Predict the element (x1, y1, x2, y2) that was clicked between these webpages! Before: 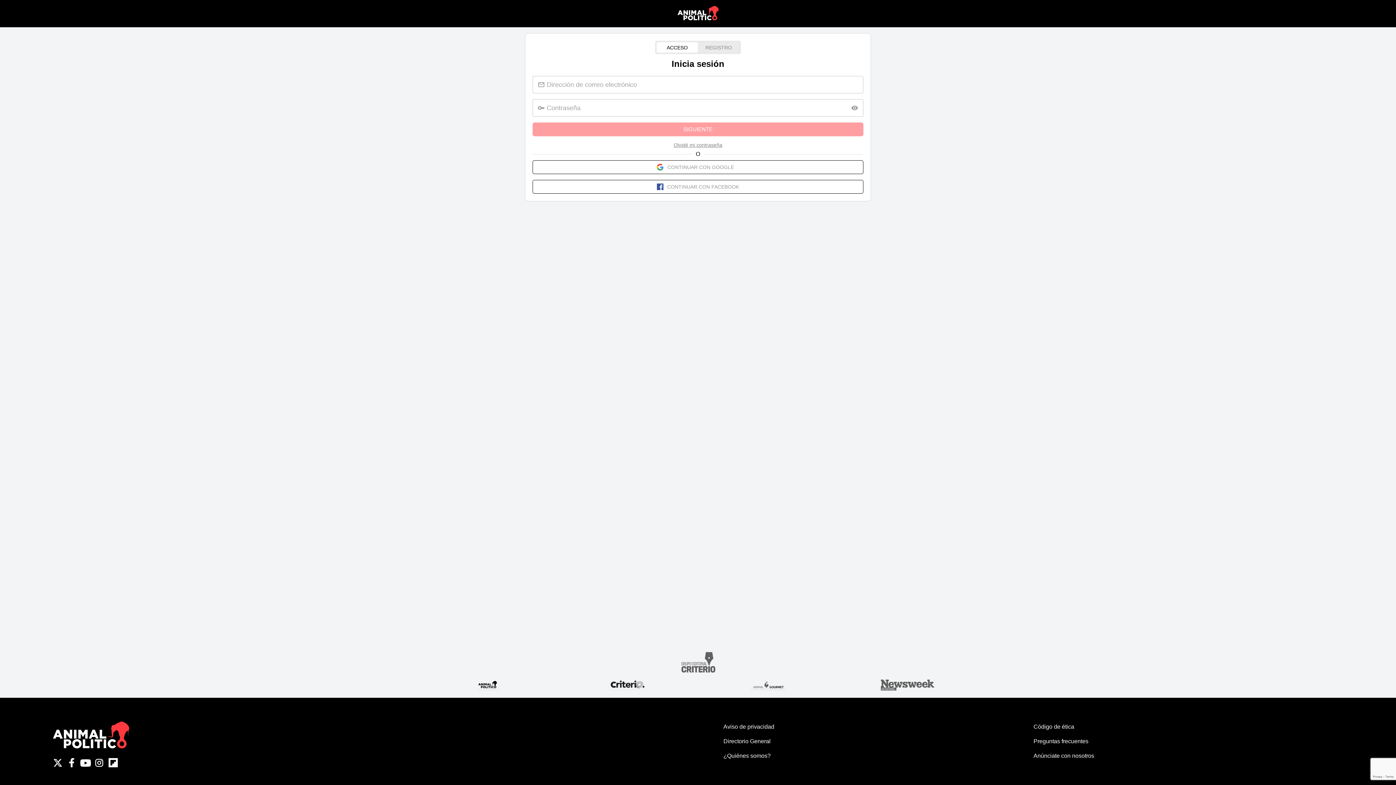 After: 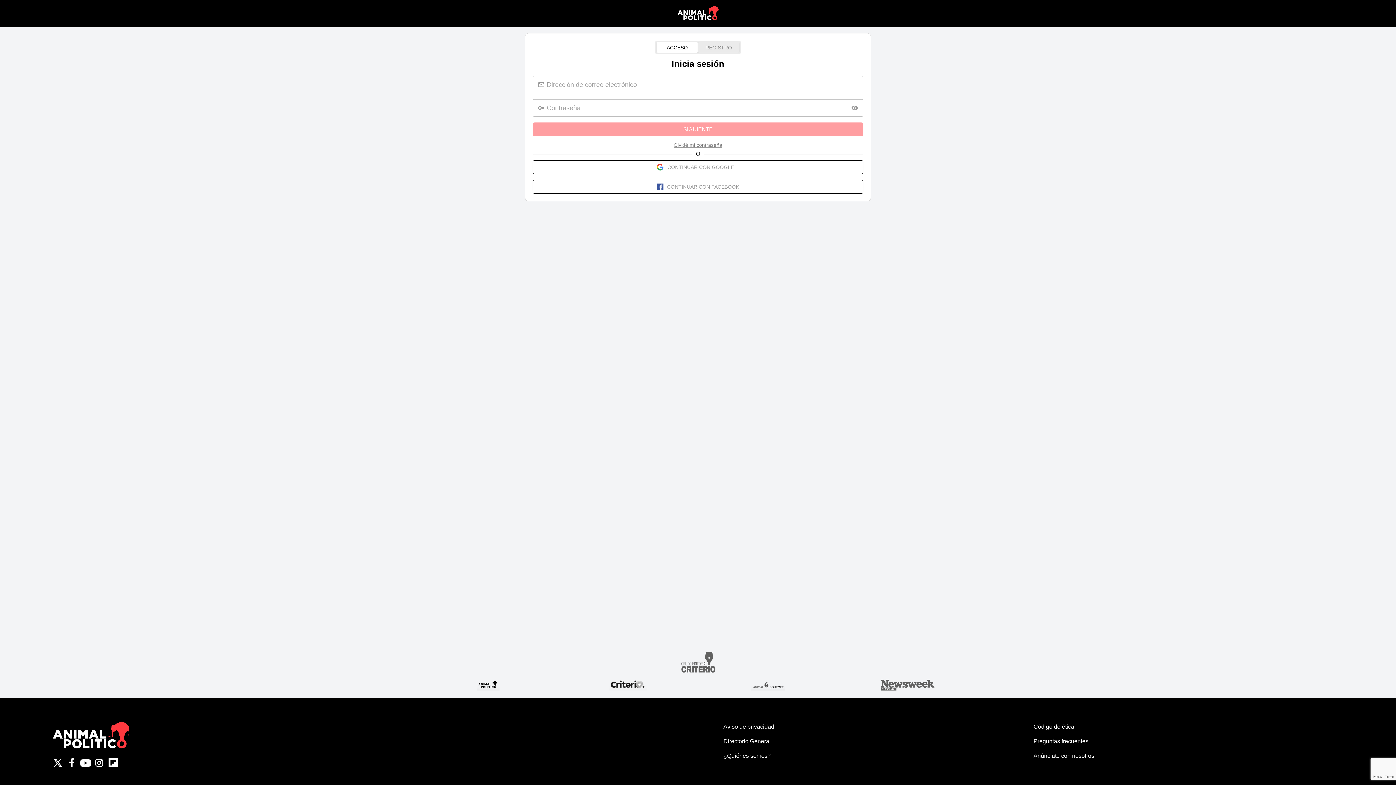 Action: bbox: (418, 685, 558, 692)